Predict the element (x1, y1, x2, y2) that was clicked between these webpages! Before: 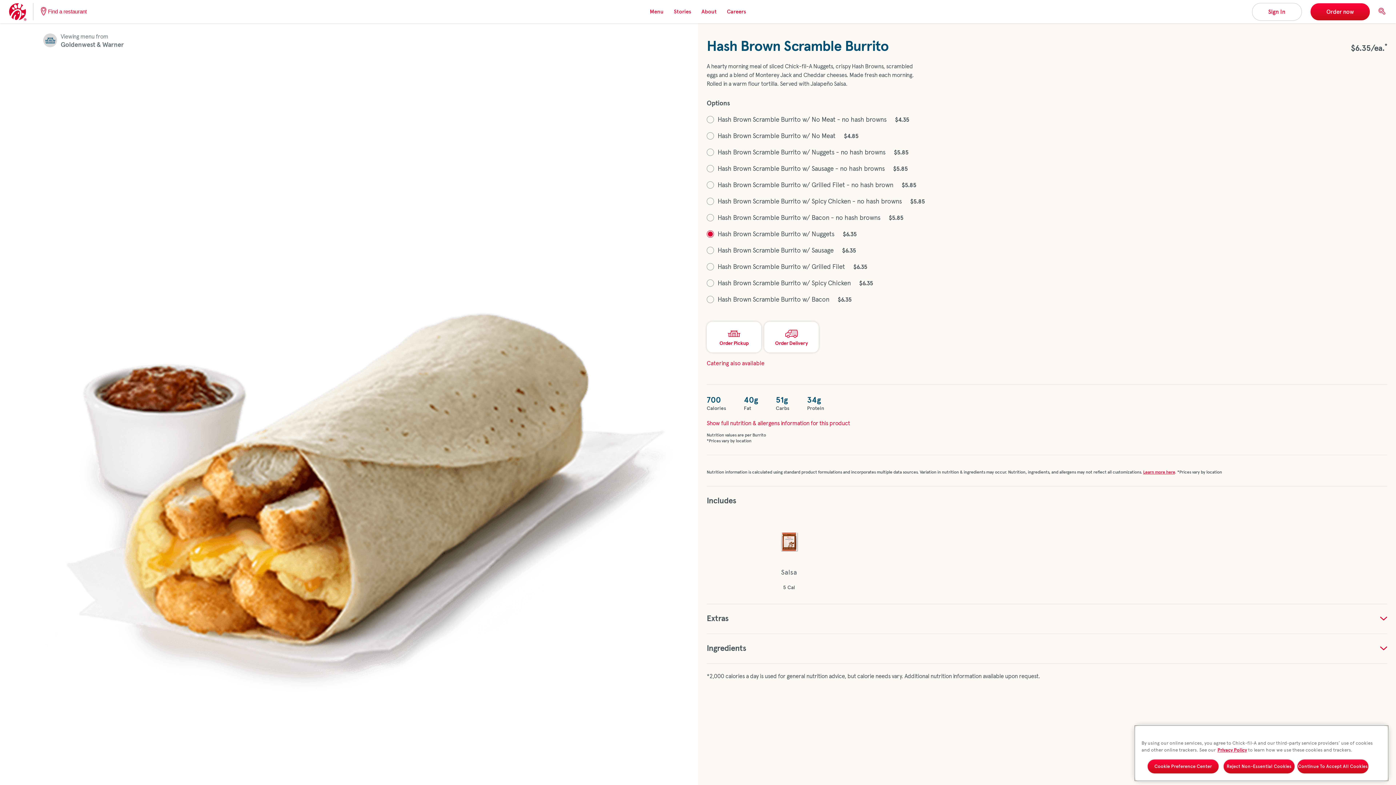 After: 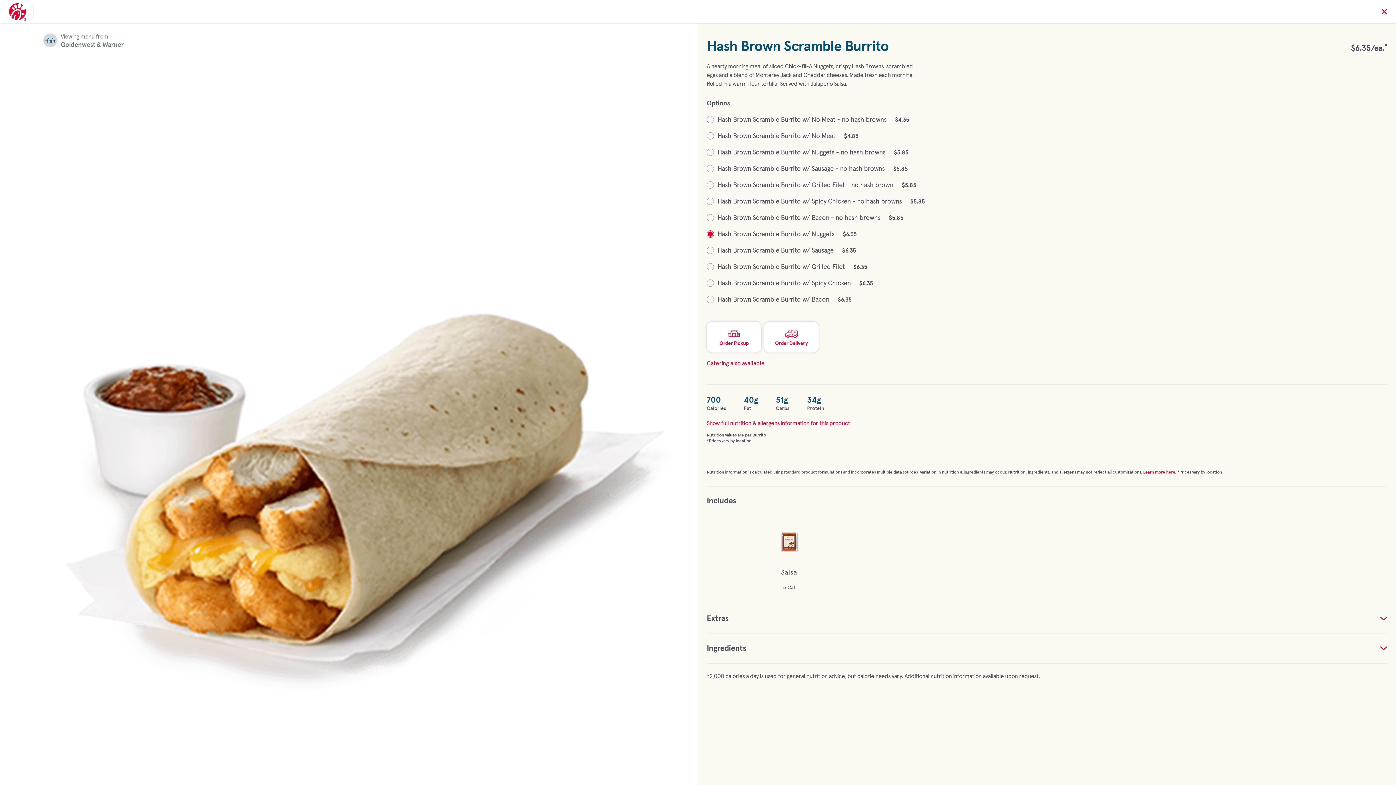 Action: bbox: (1378, 7, 1385, 14) label: Search